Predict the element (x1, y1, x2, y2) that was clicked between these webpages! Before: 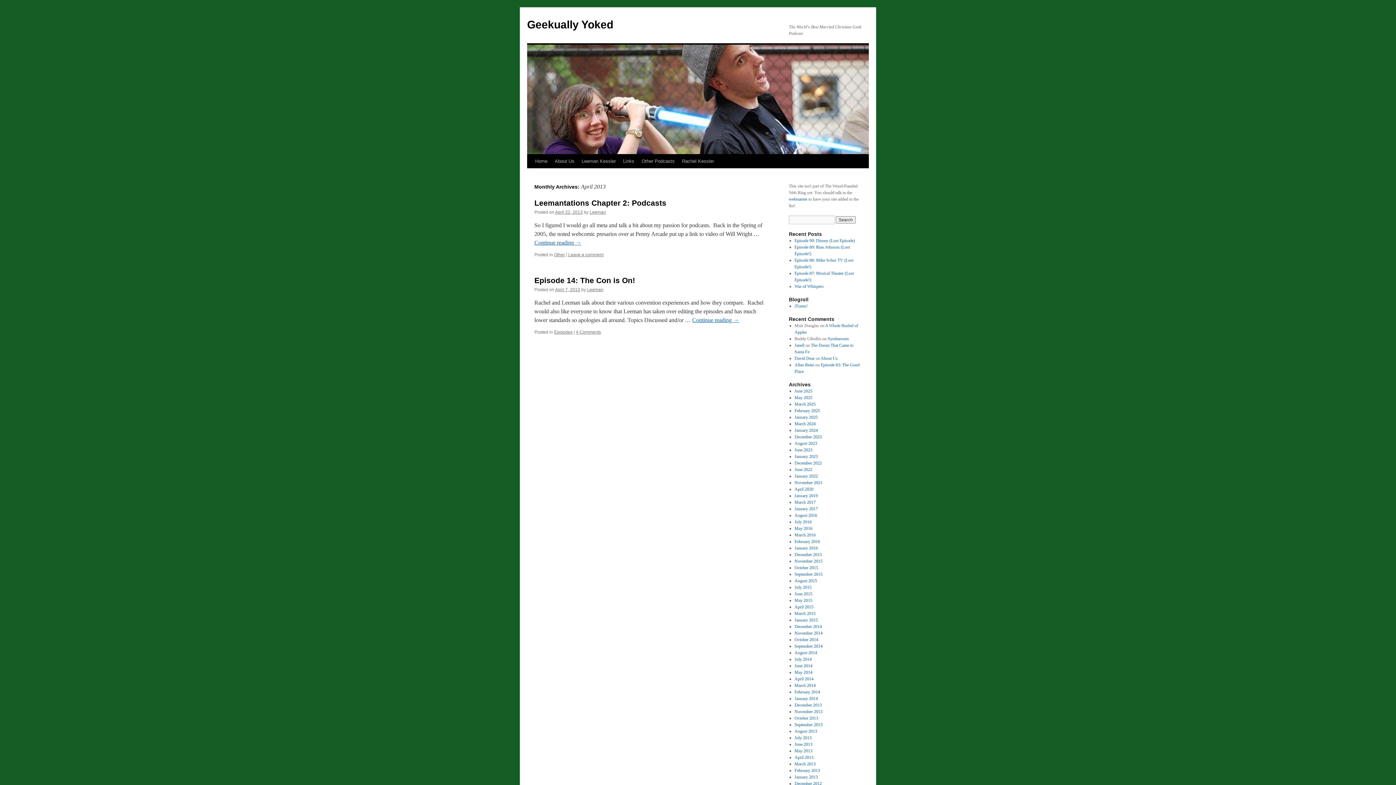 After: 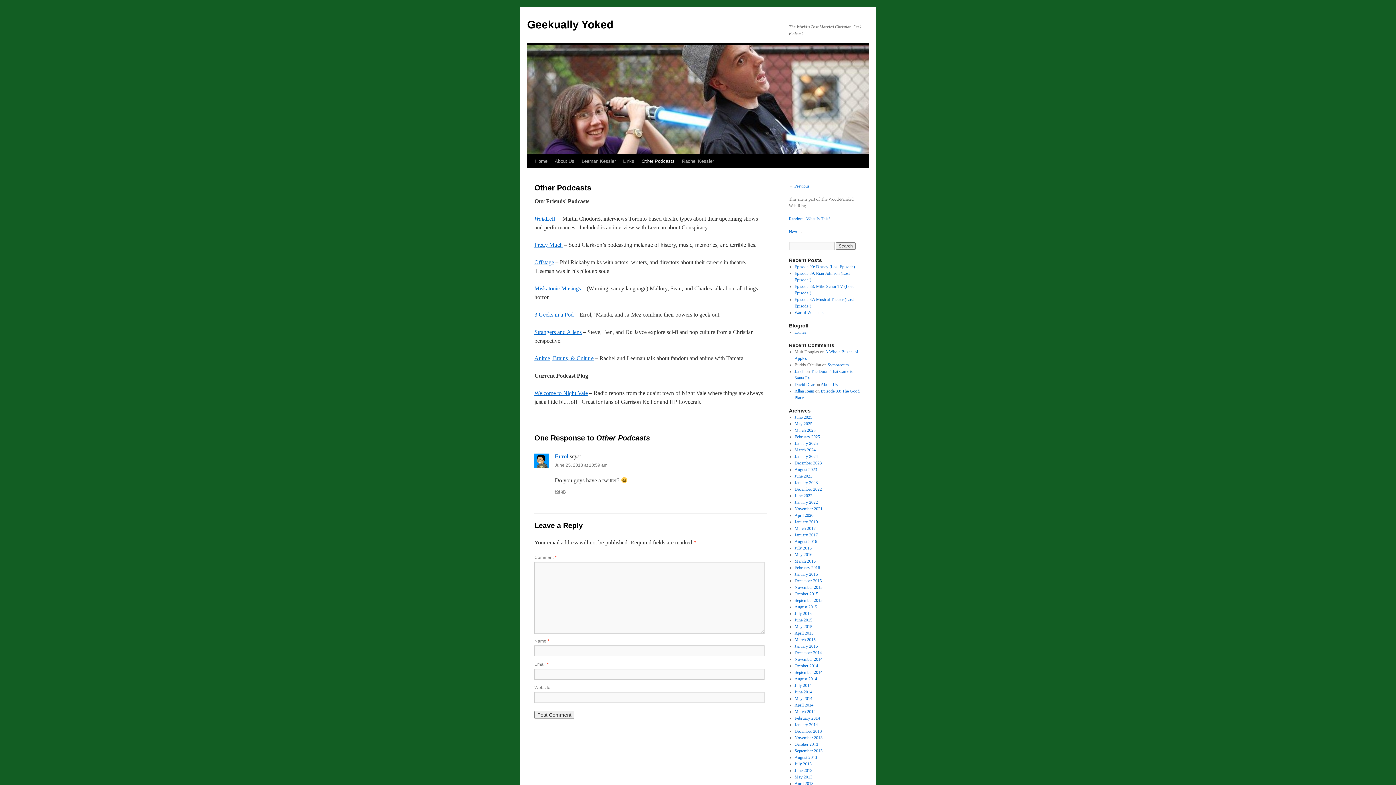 Action: label: Other Podcasts bbox: (638, 154, 678, 168)